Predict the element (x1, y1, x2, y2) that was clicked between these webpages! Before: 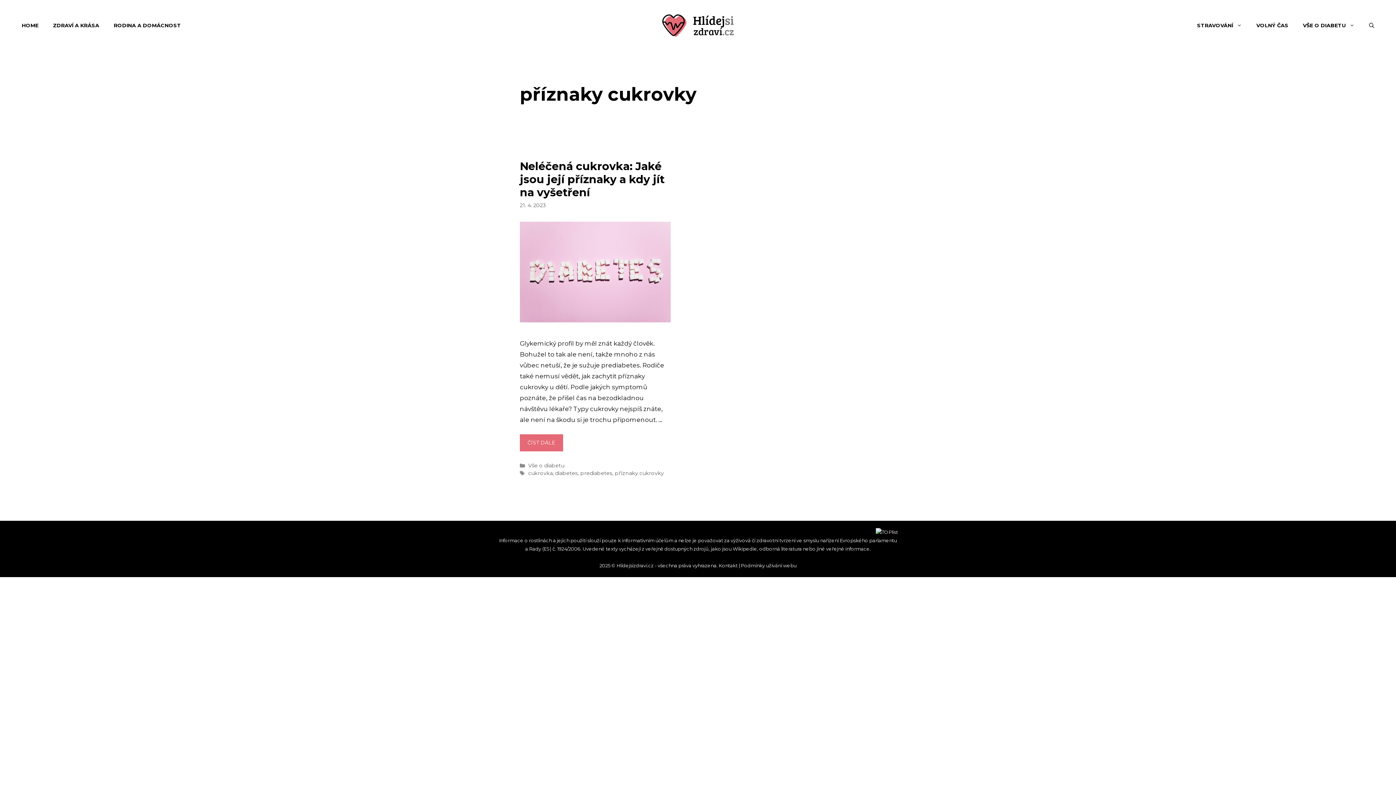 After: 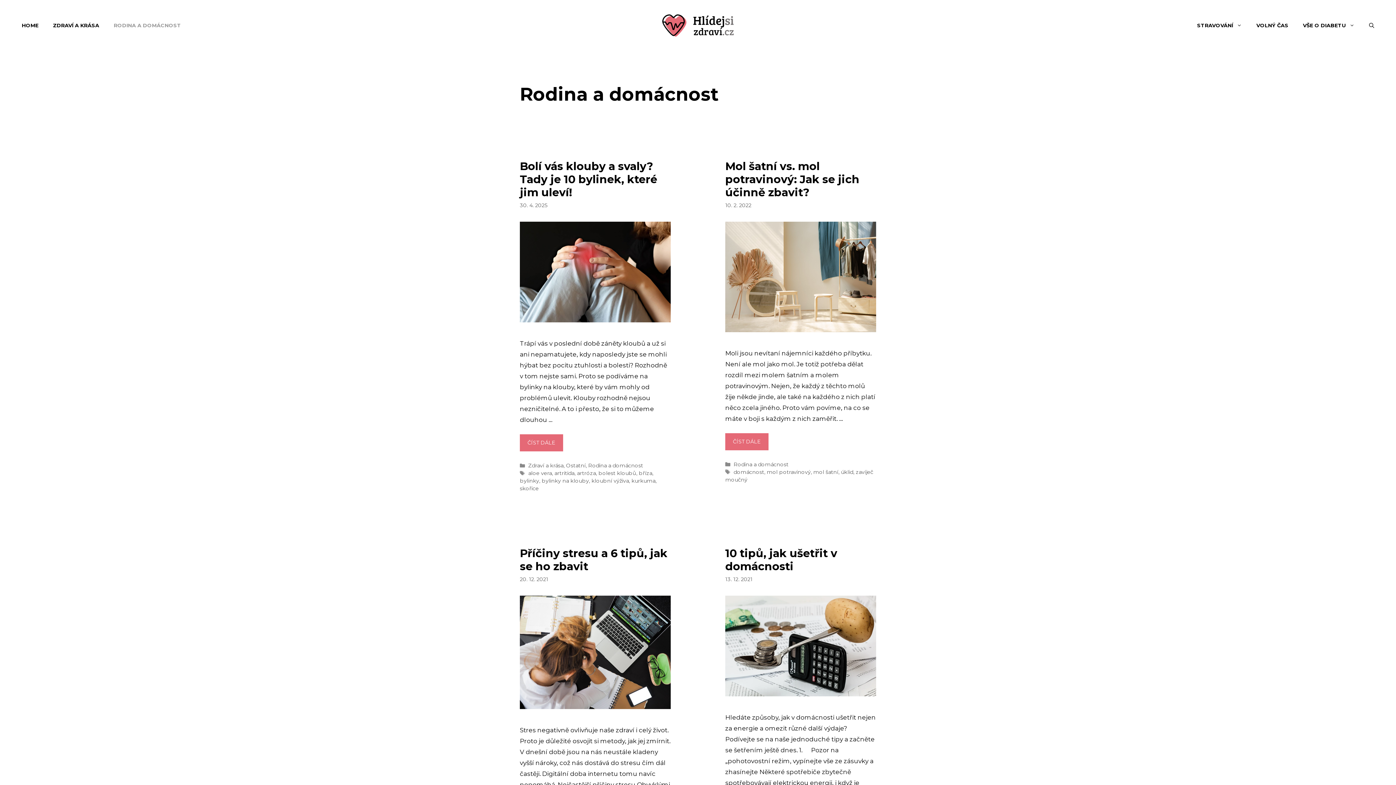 Action: label: RODINA A DOMÁCNOST bbox: (106, 14, 188, 36)